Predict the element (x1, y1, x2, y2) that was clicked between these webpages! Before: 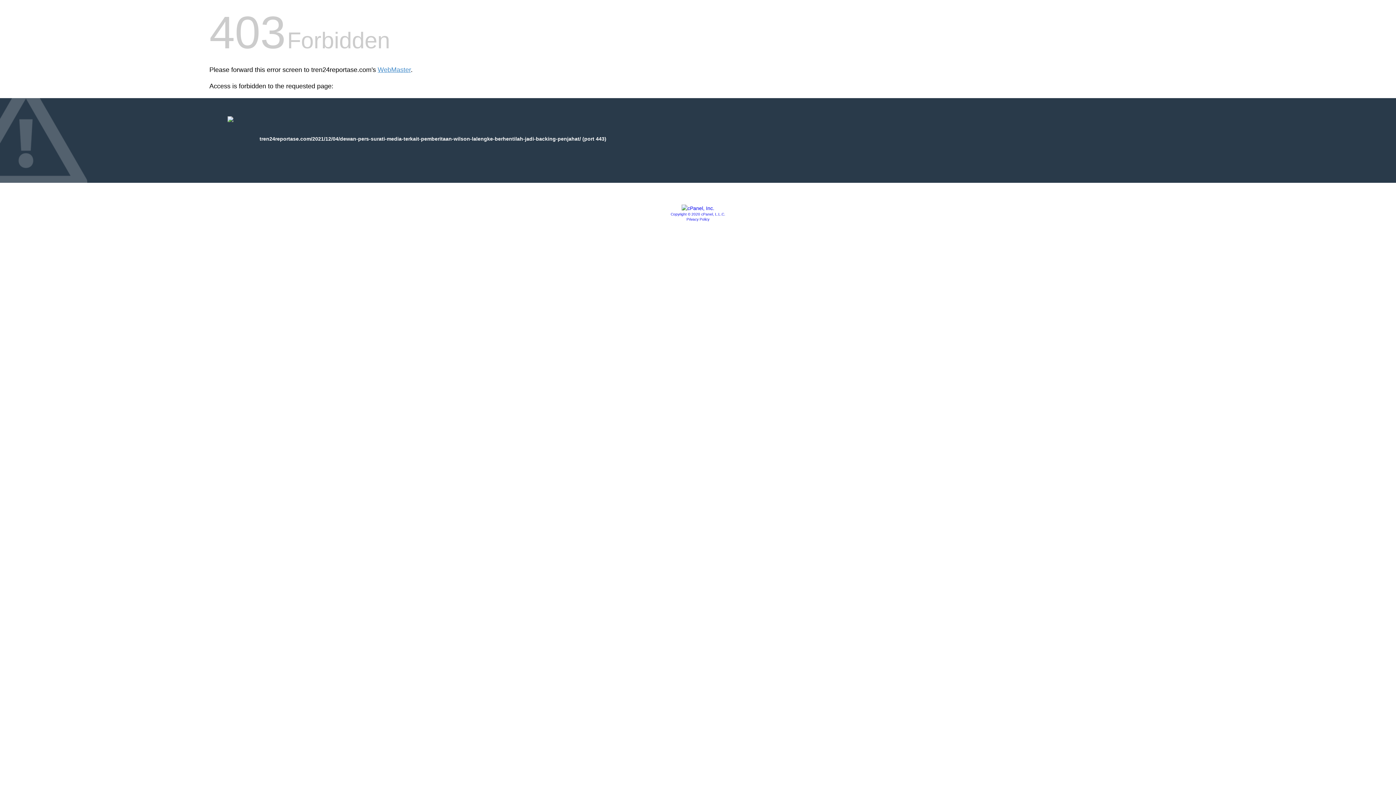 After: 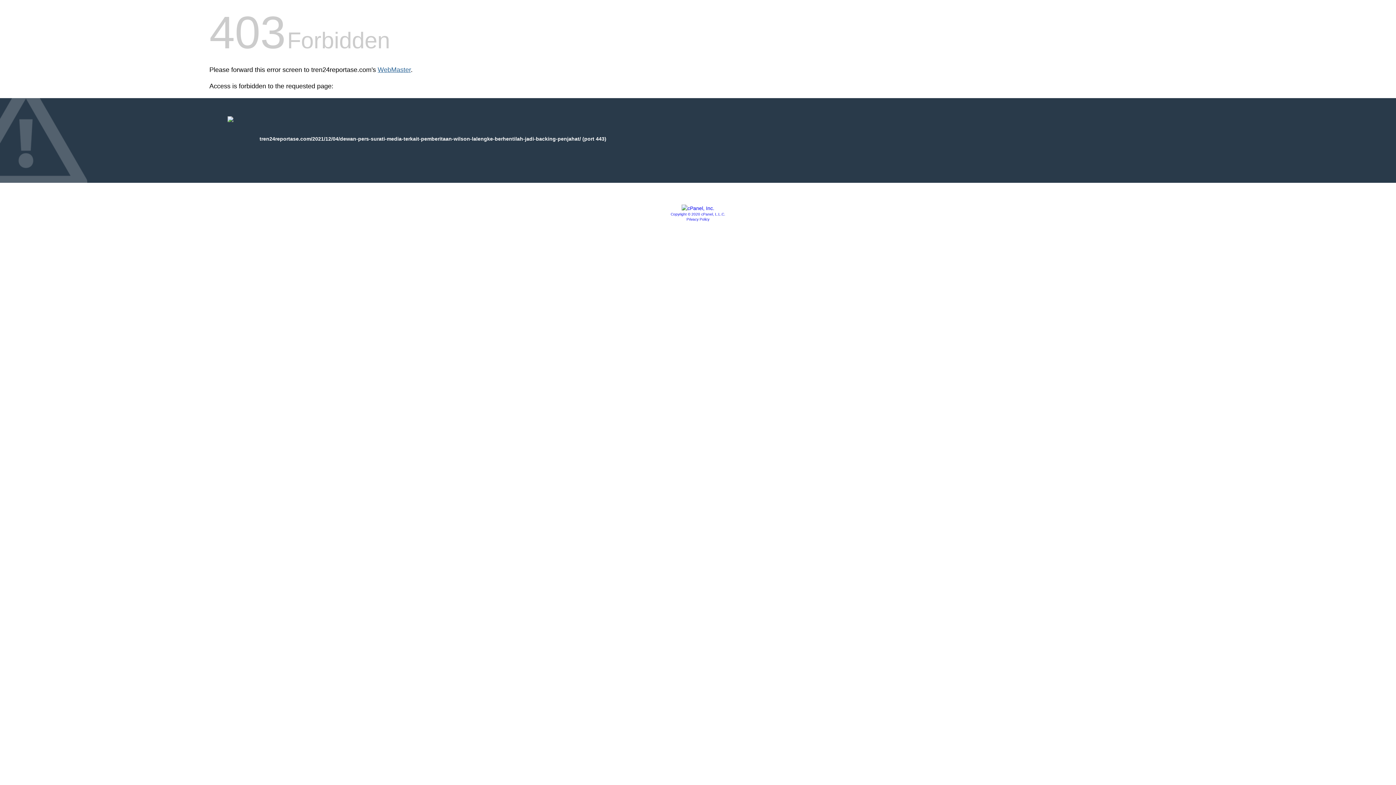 Action: label: WebMaster bbox: (377, 66, 410, 73)